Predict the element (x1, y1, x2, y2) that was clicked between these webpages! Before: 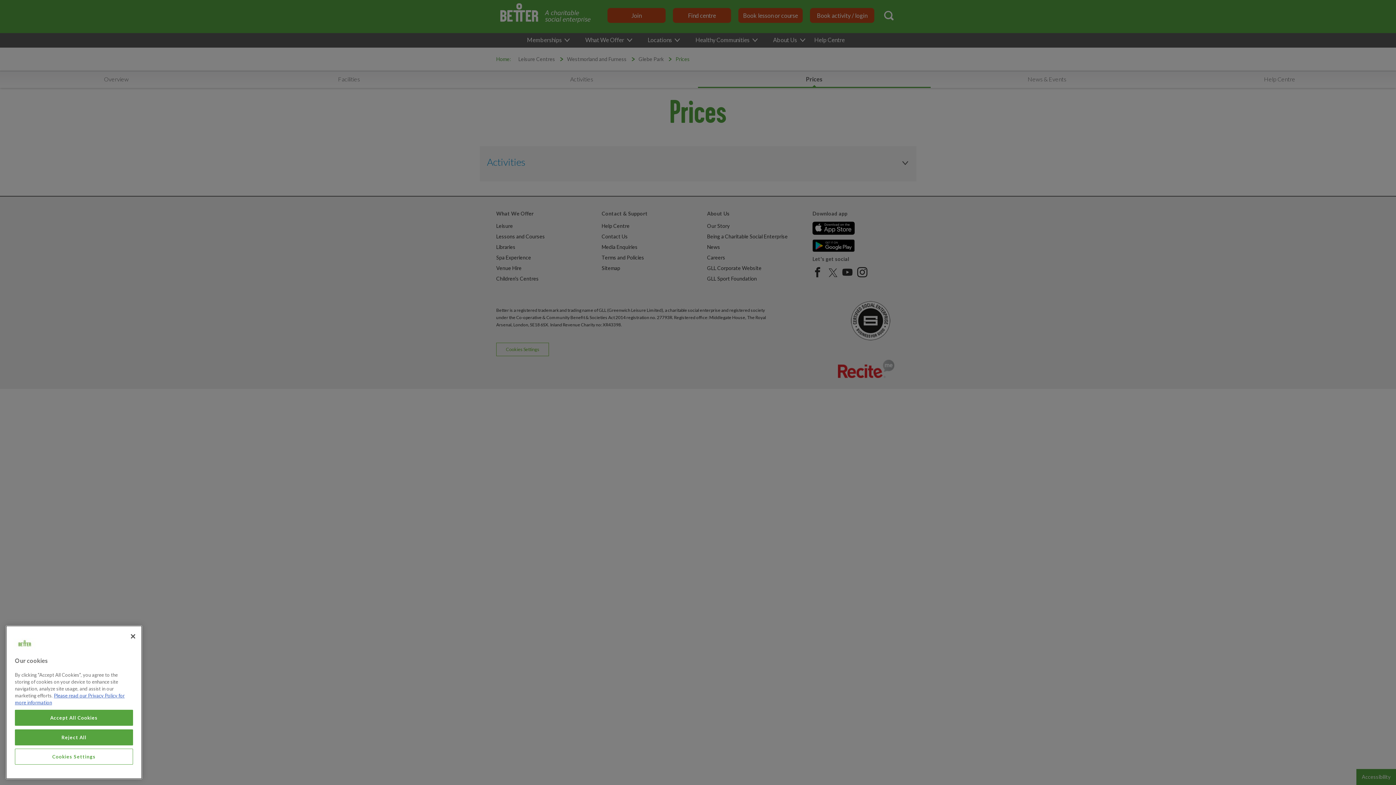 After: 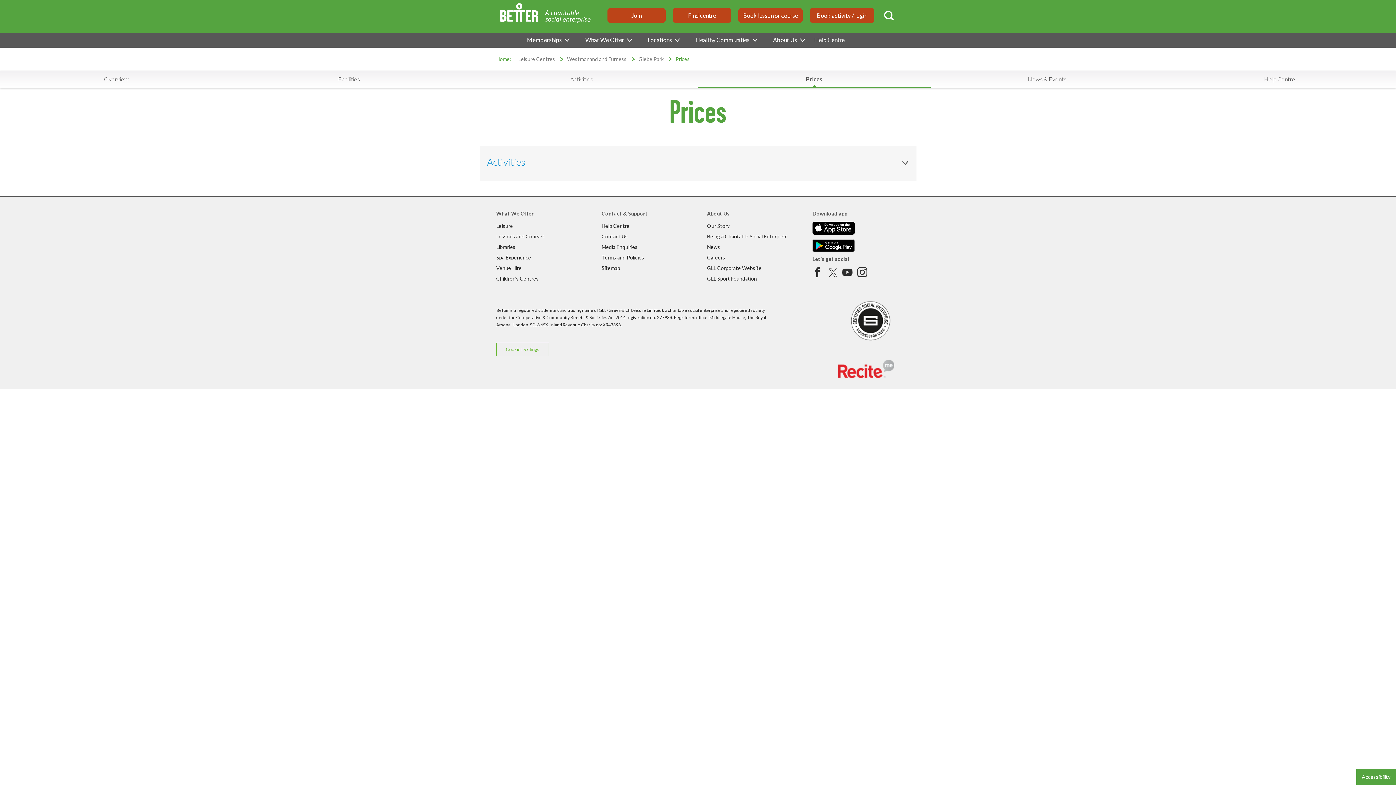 Action: label: Reject All bbox: (14, 733, 133, 749)